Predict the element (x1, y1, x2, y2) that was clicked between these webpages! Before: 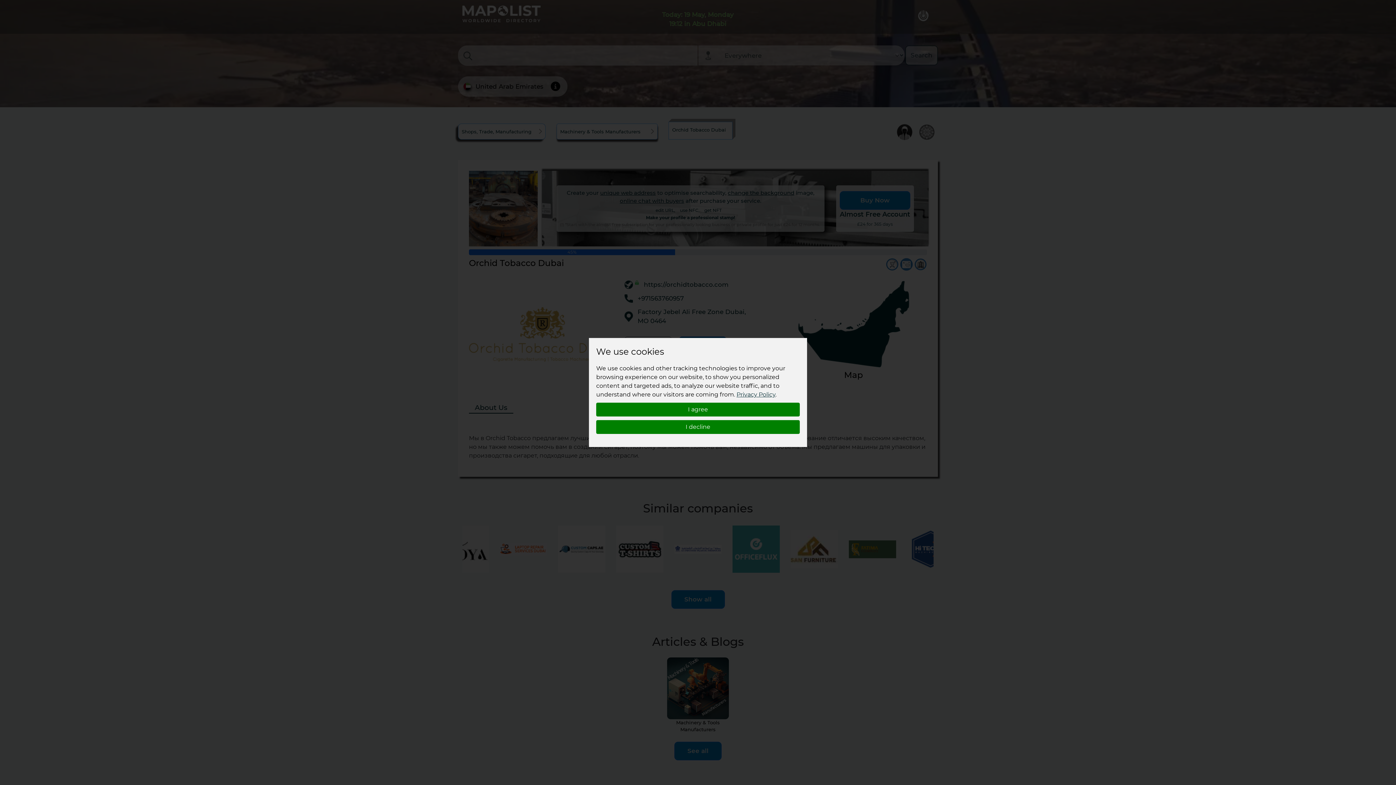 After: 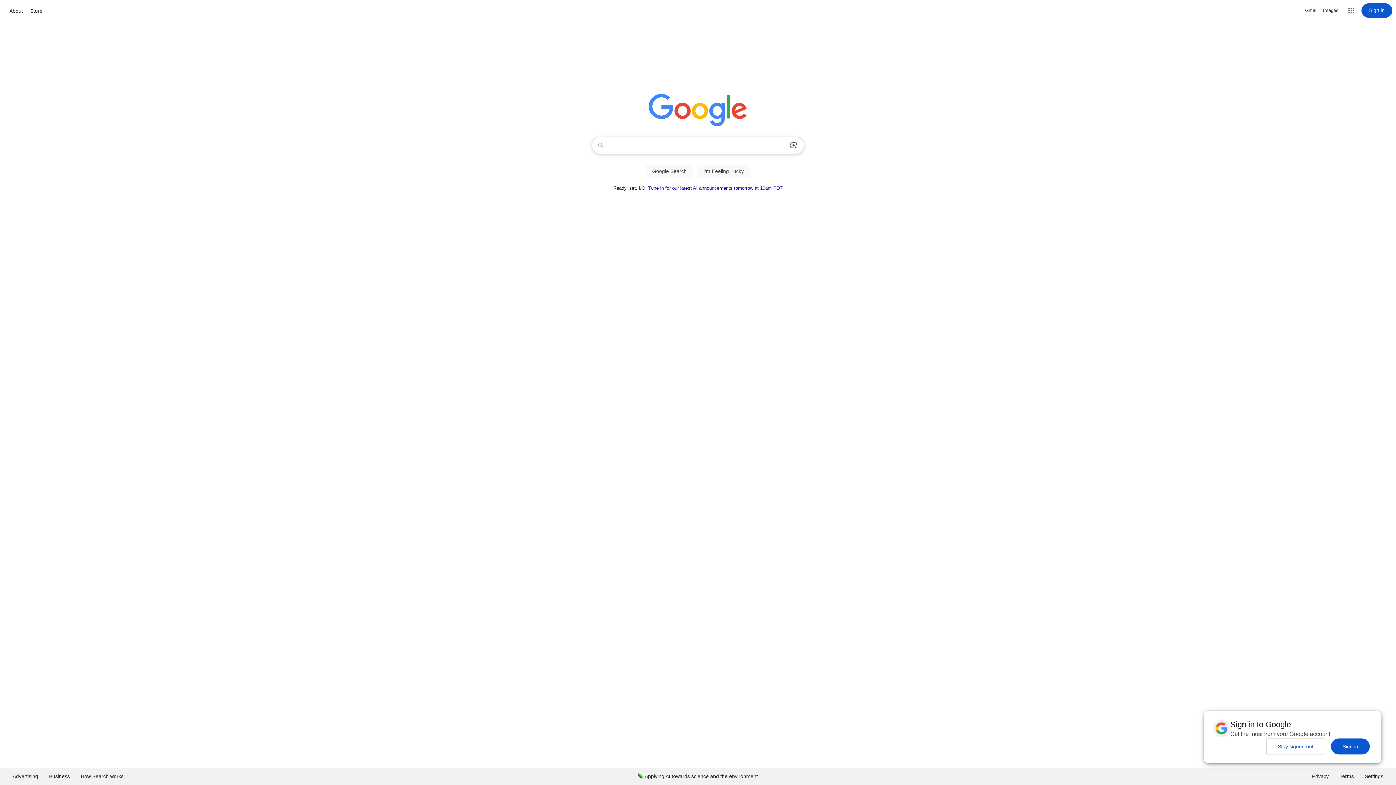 Action: bbox: (596, 420, 800, 434) label: I decline